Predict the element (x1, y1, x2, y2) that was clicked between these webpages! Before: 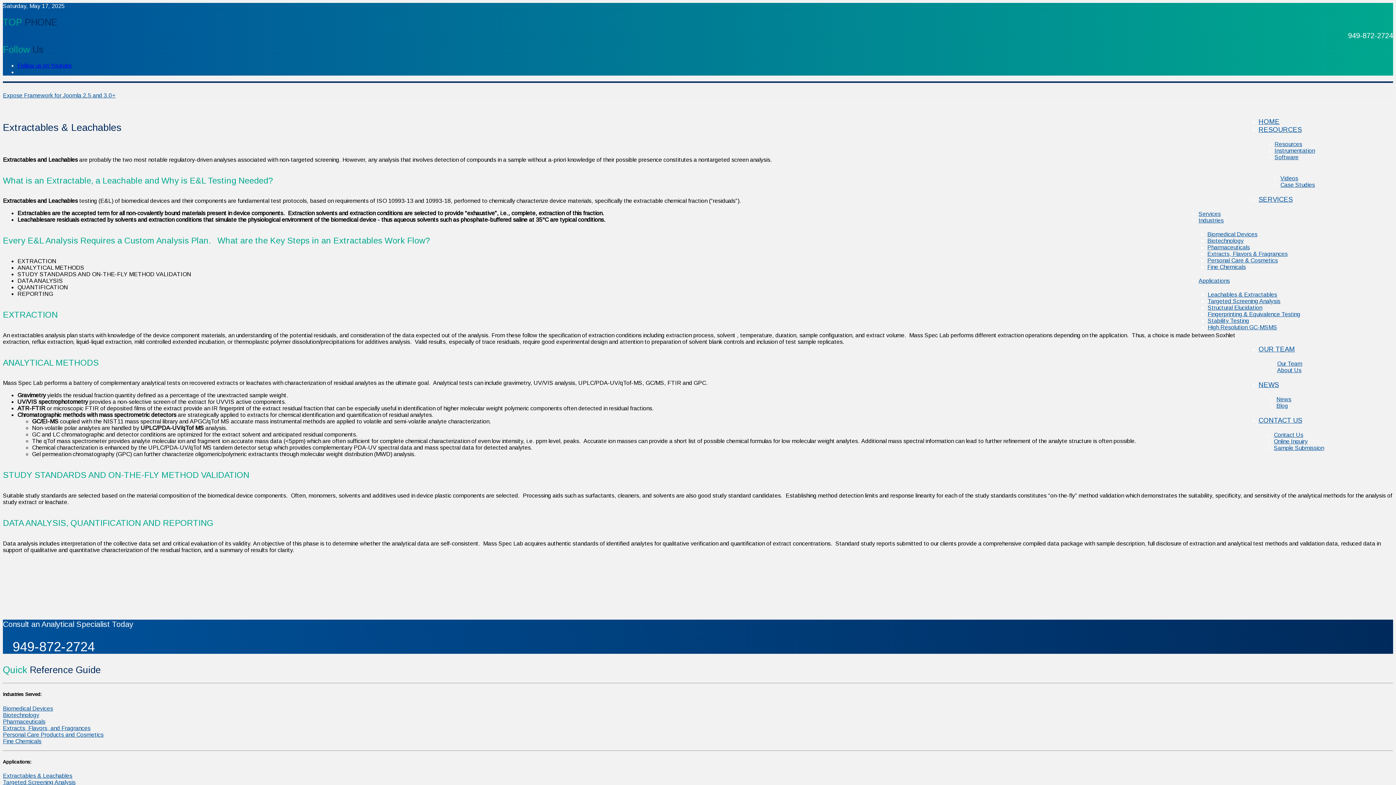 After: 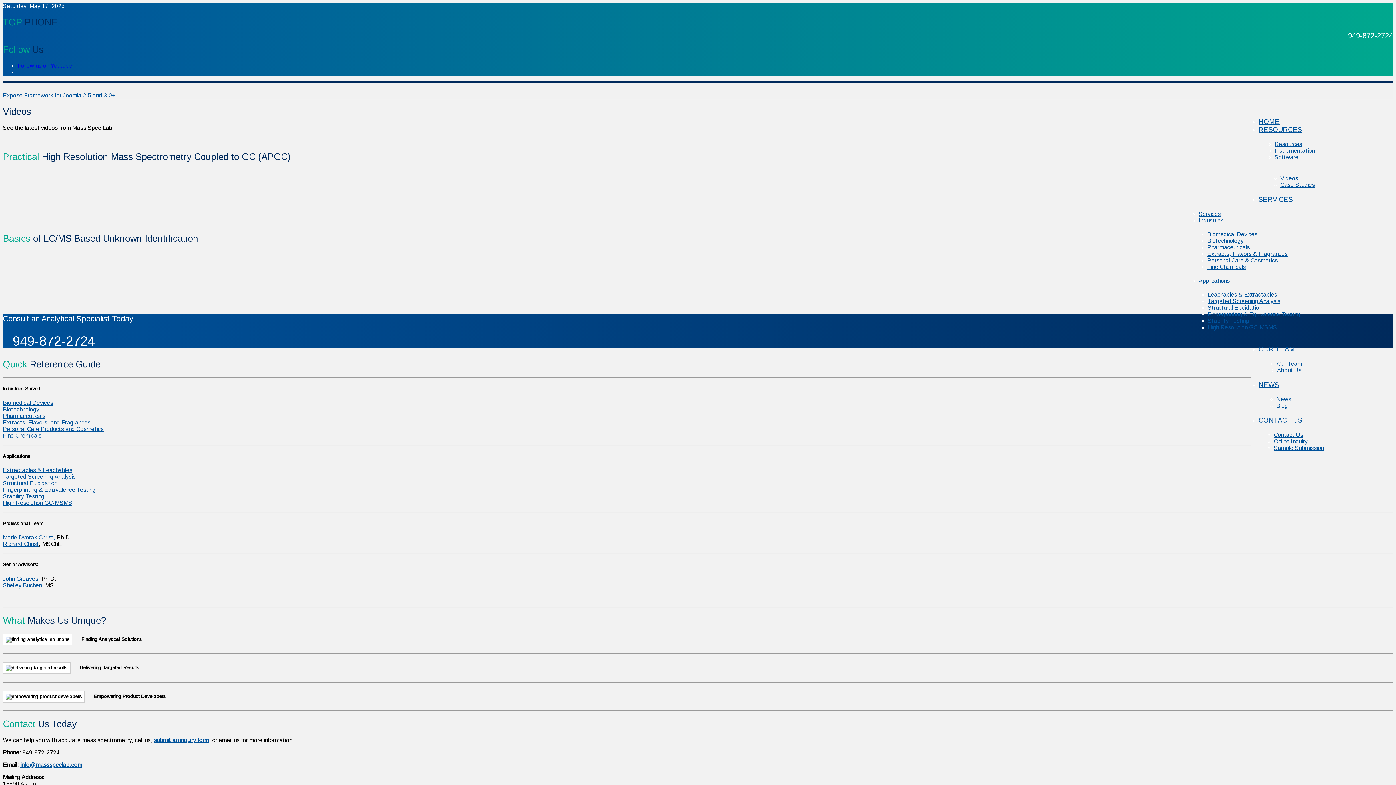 Action: bbox: (1280, 175, 1298, 181) label: Videos